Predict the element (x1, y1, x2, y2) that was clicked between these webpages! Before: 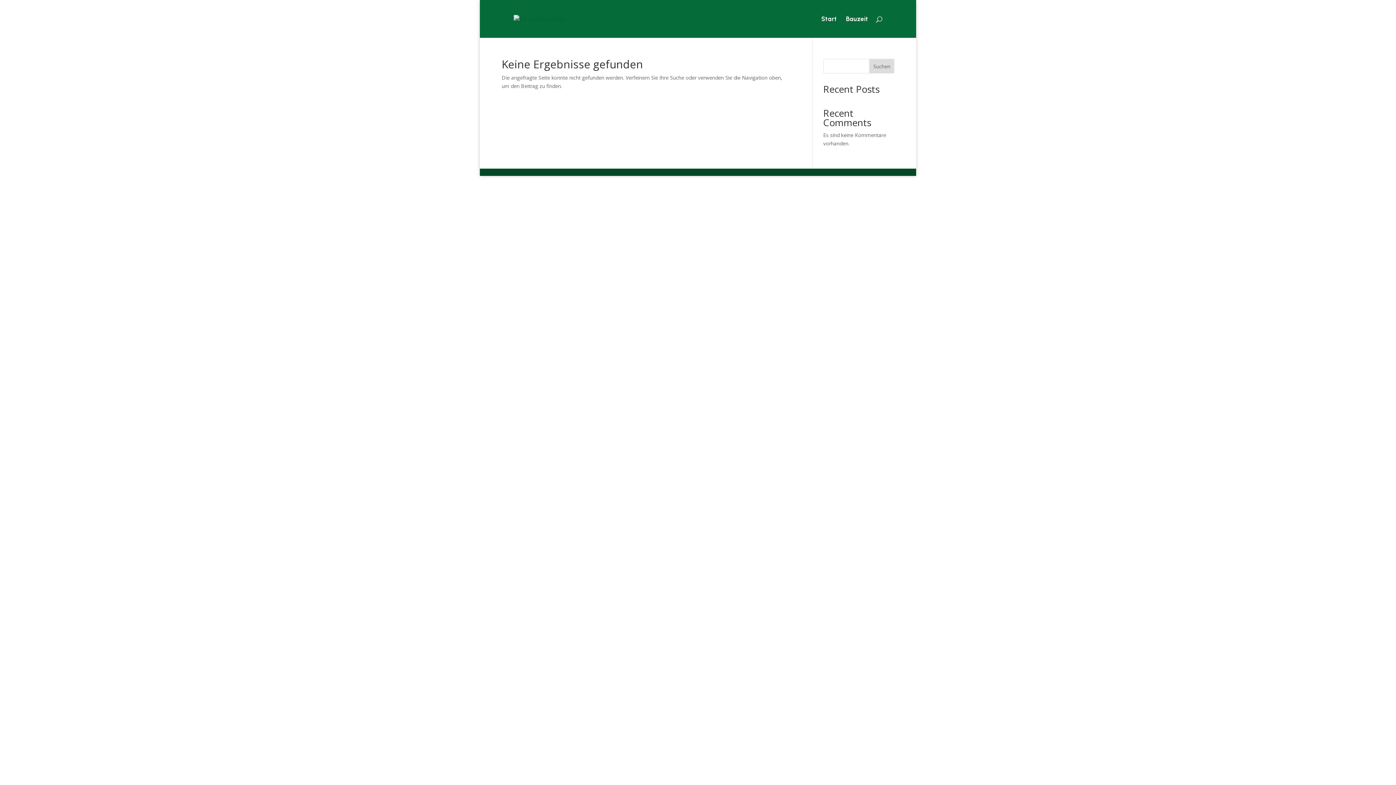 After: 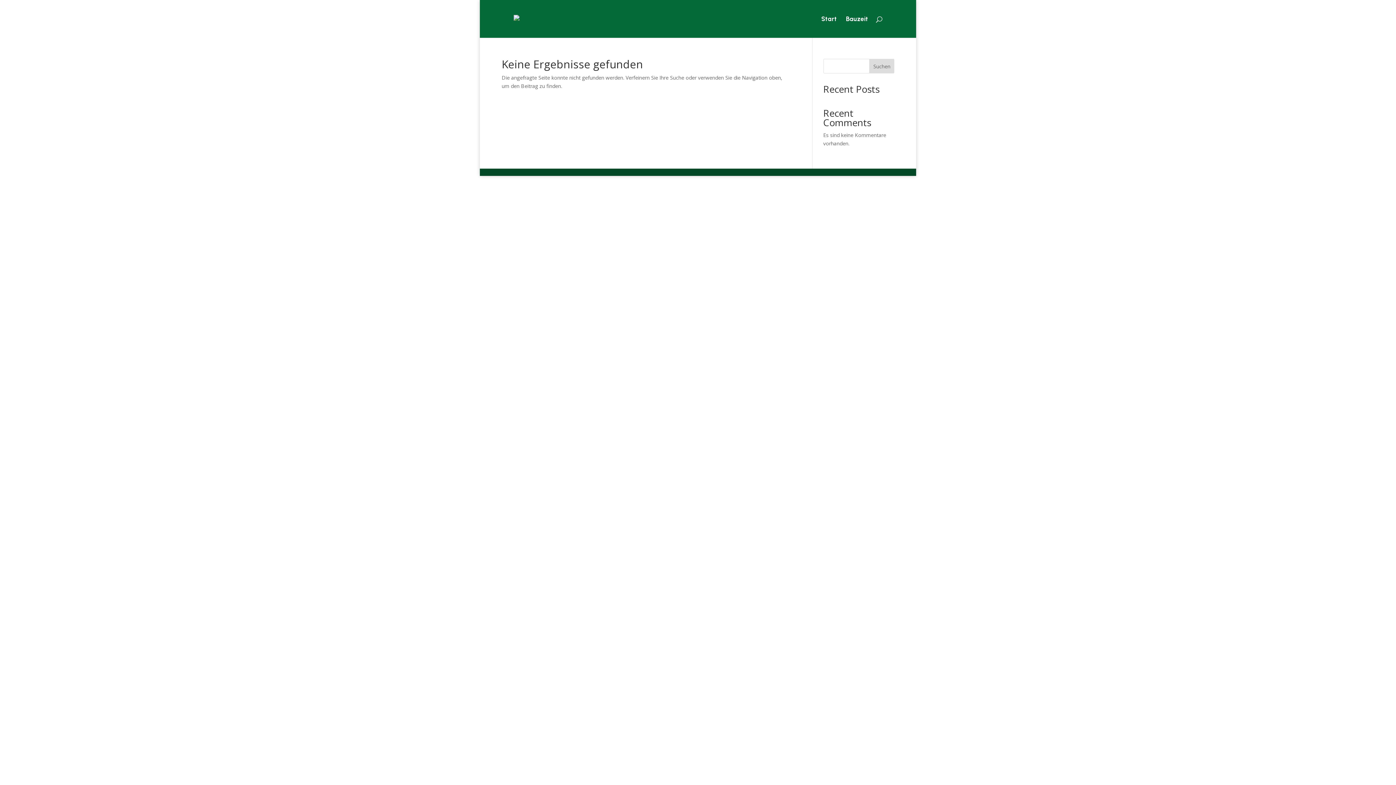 Action: label: Suchen bbox: (869, 58, 894, 73)